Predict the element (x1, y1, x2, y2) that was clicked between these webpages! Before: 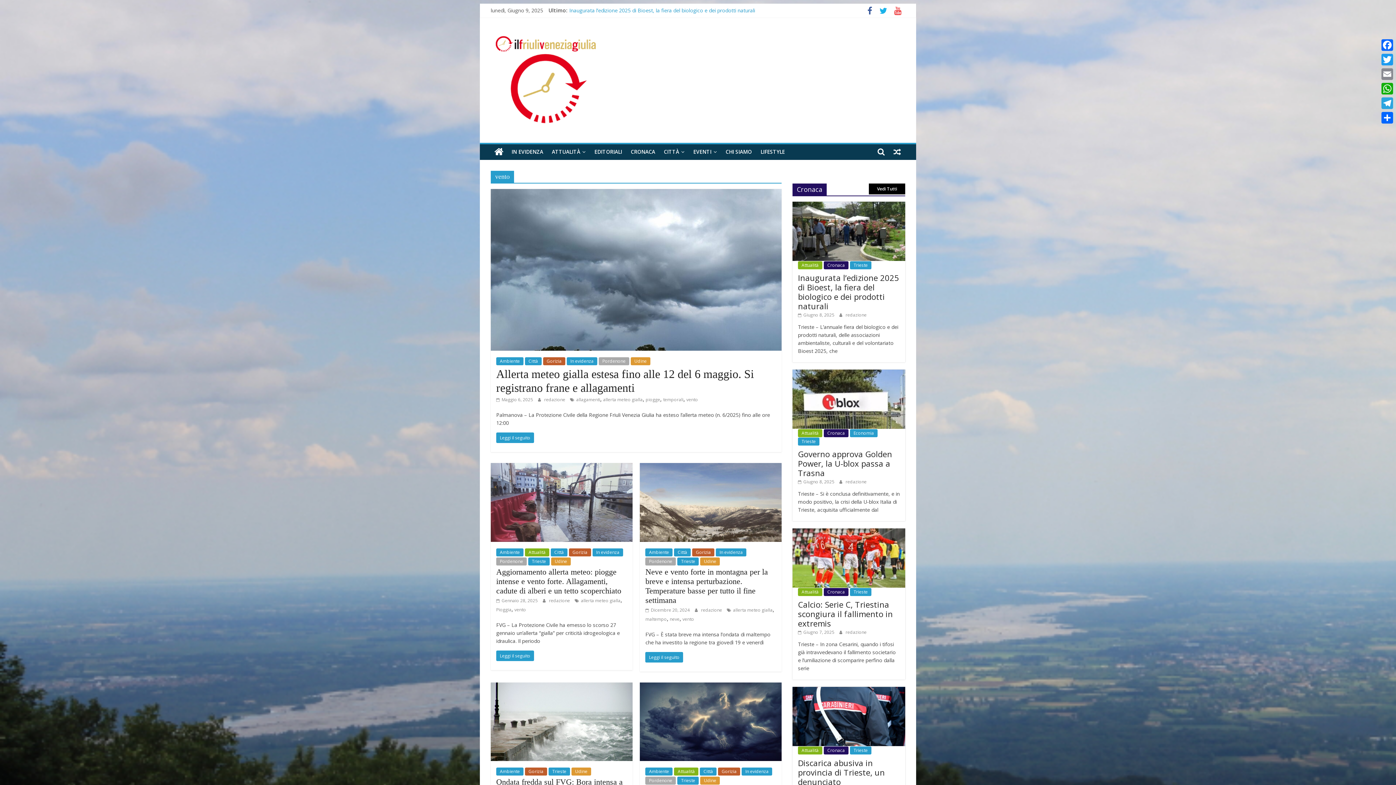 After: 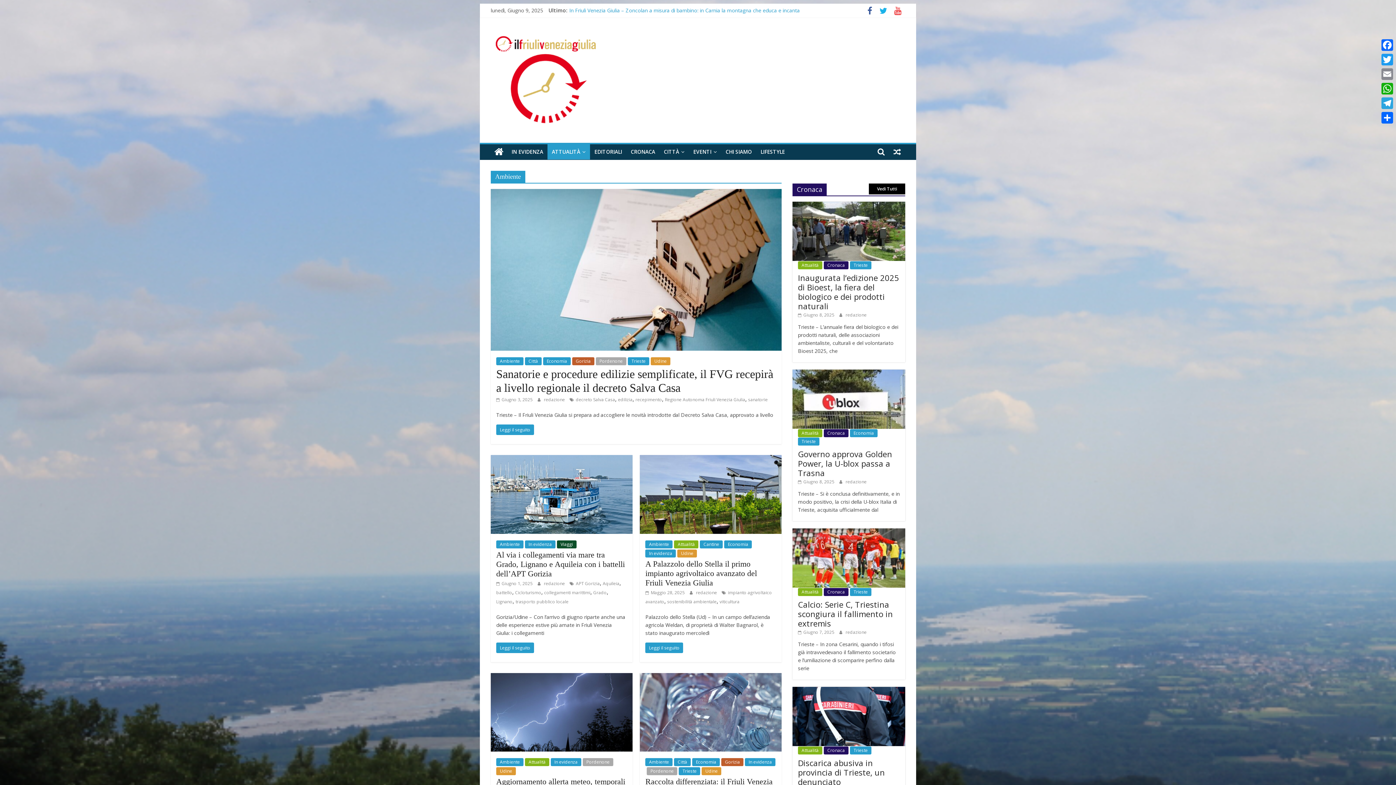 Action: label: Ambiente bbox: (496, 768, 523, 776)